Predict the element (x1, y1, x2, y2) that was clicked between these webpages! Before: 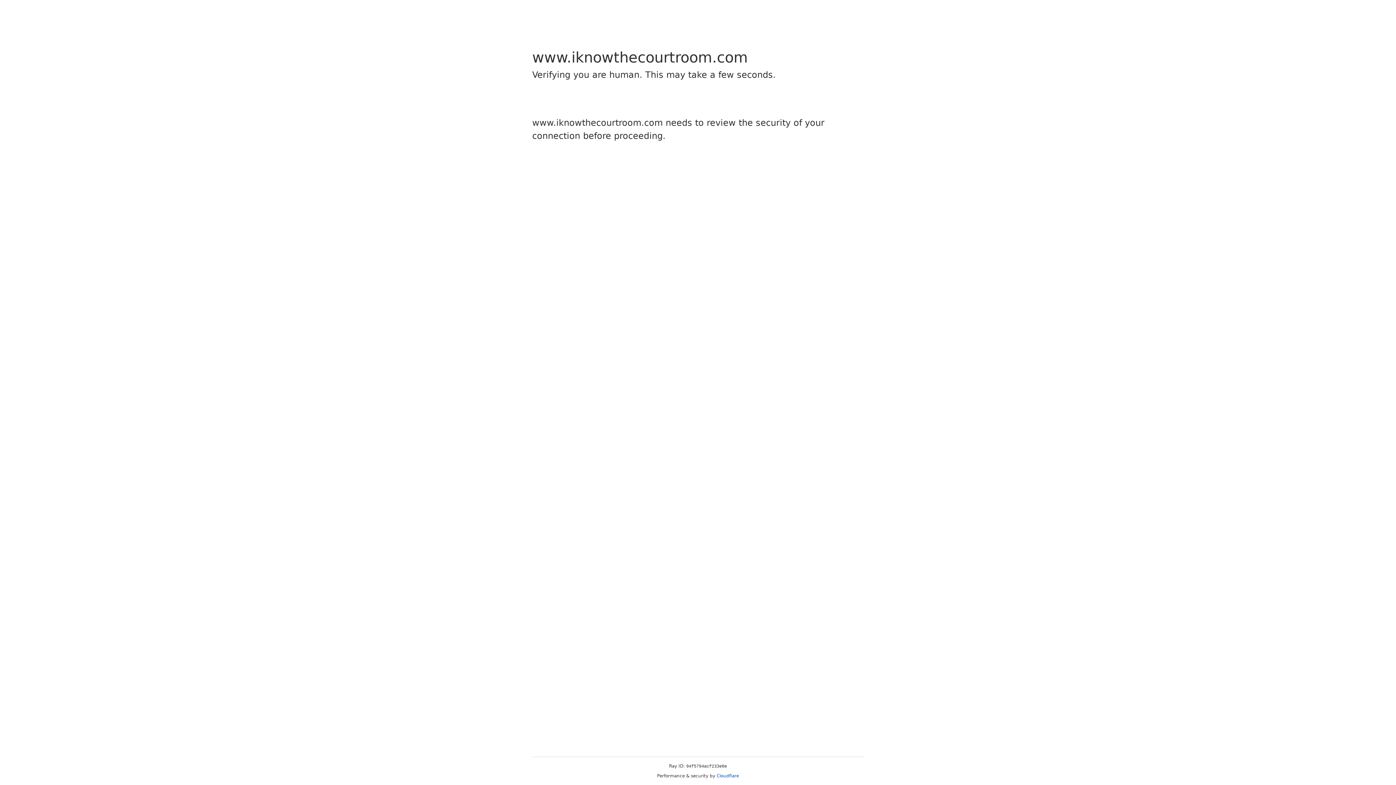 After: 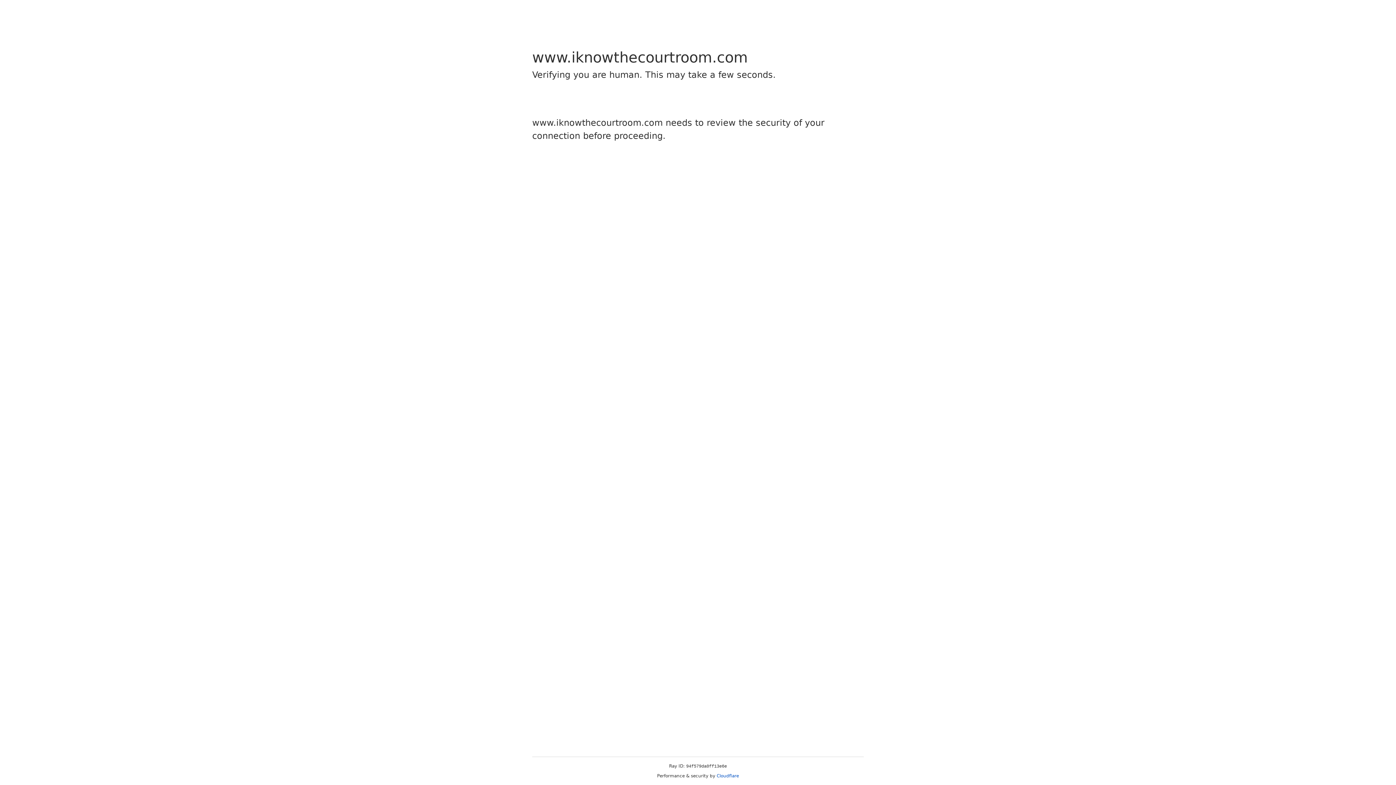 Action: label: Cloudflare bbox: (716, 773, 739, 778)